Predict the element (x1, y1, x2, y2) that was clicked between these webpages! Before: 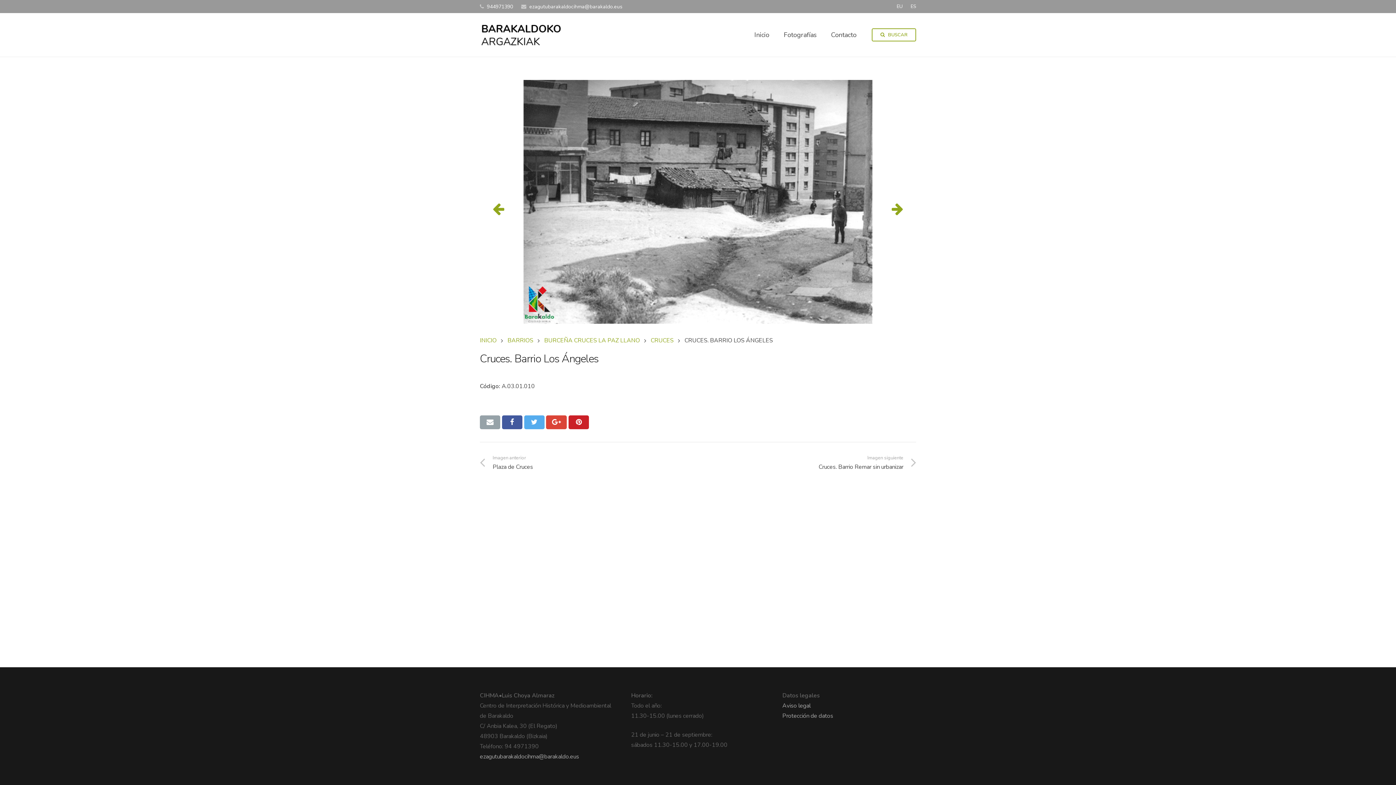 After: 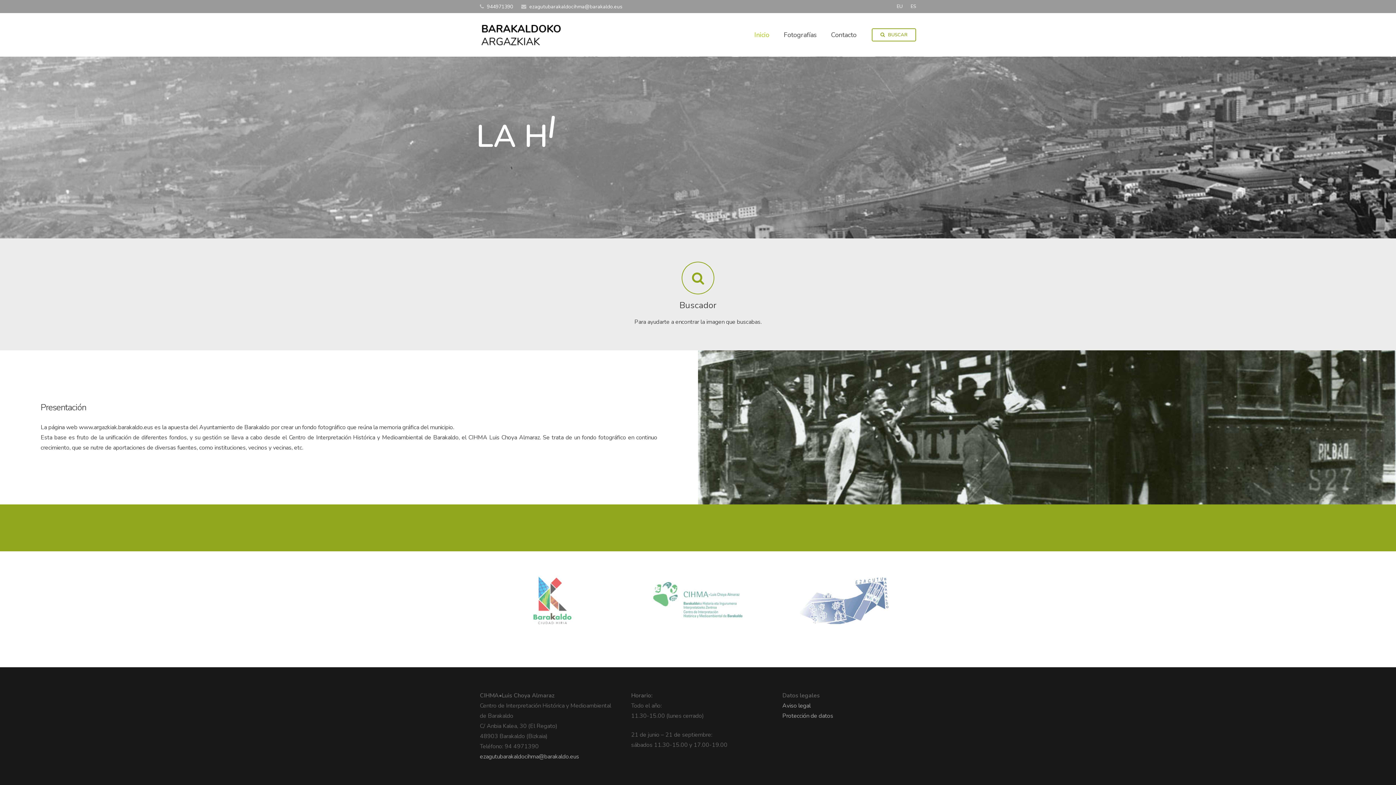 Action: label: INICIO bbox: (480, 336, 496, 344)